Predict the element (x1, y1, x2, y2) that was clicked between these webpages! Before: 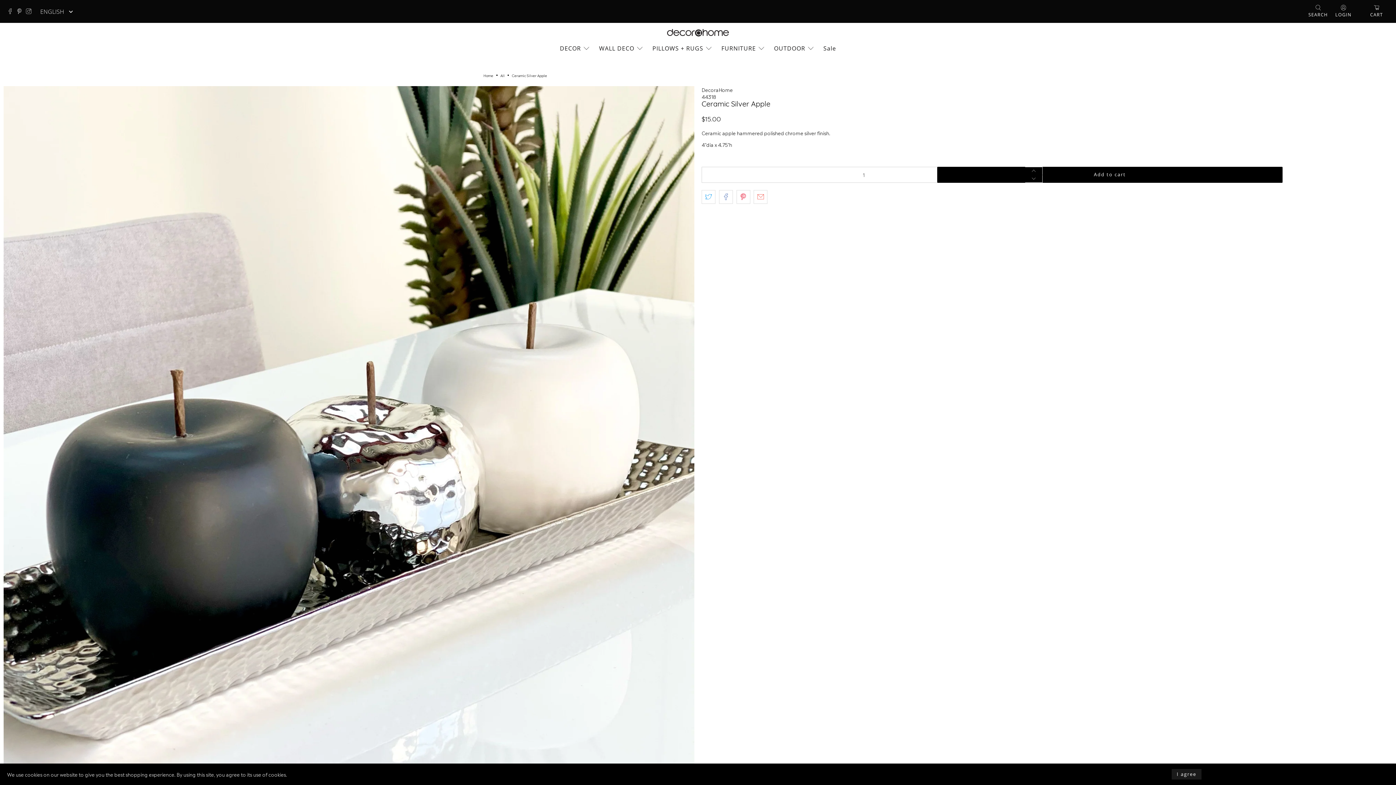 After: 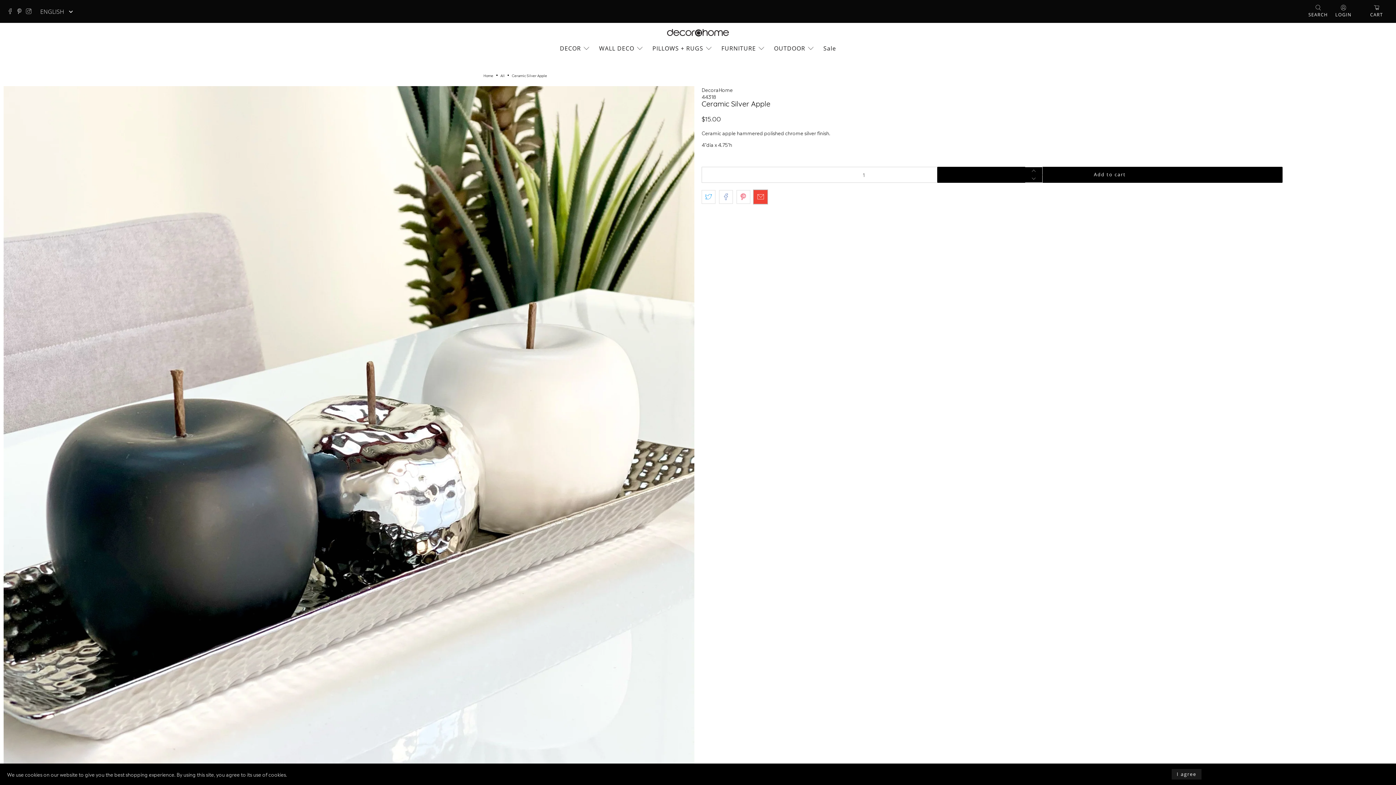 Action: bbox: (753, 190, 767, 203)